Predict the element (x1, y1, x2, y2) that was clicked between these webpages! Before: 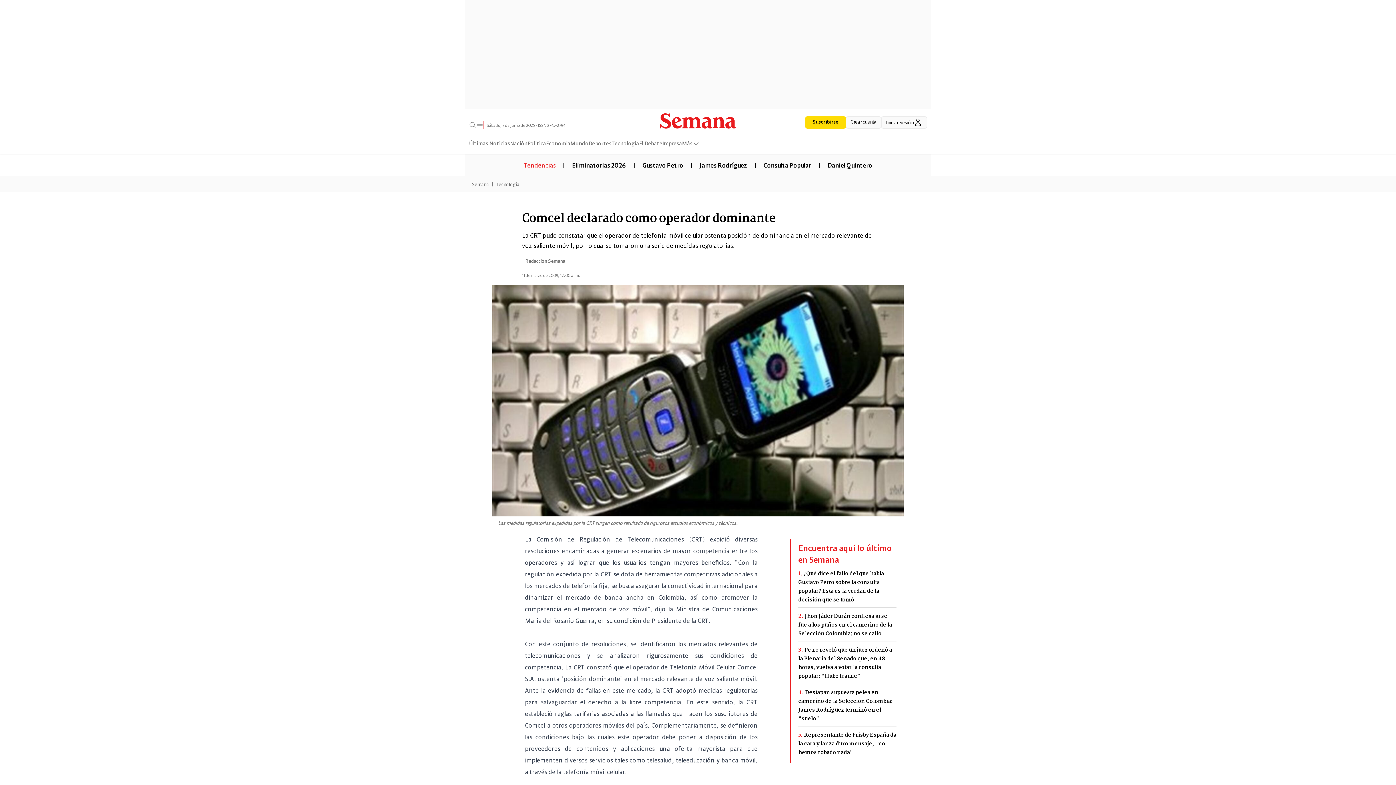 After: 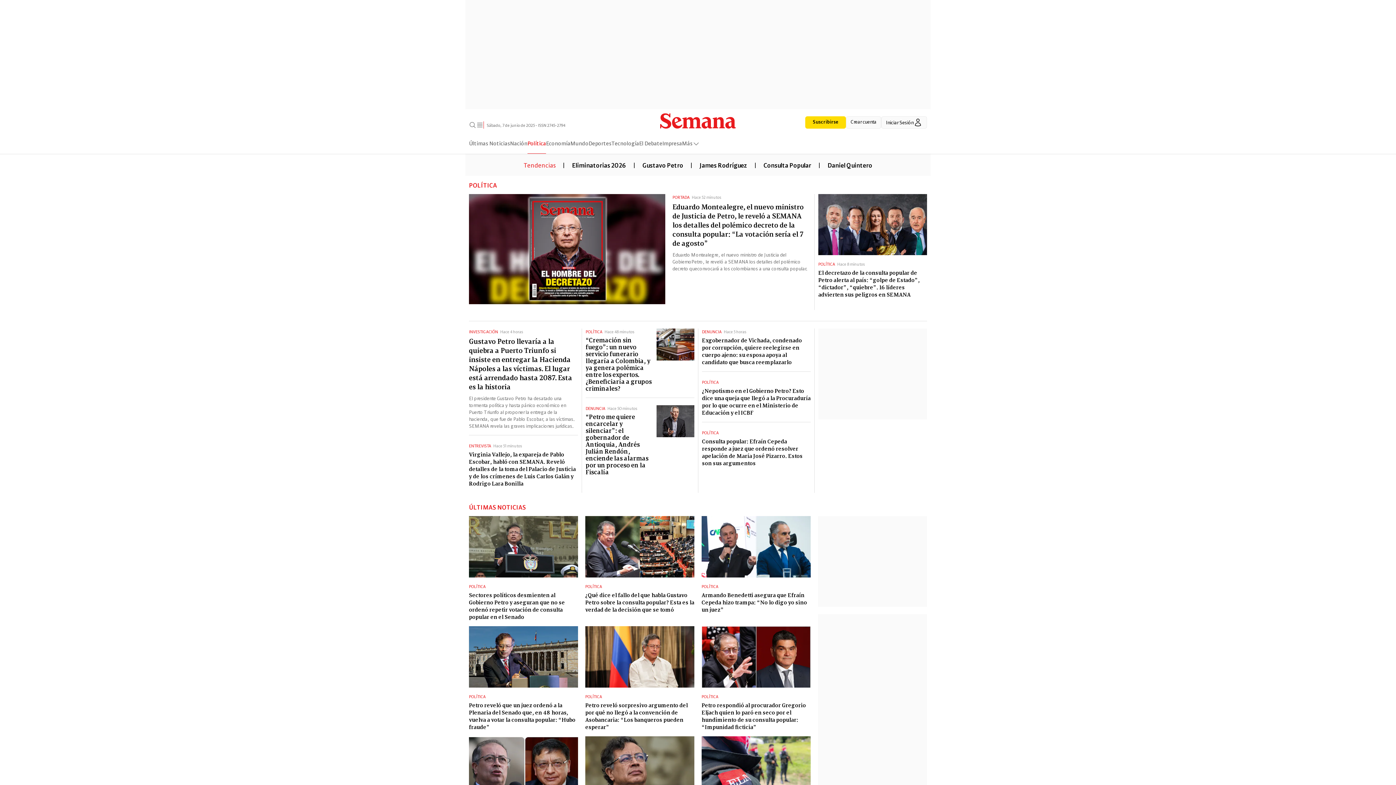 Action: bbox: (527, 138, 546, 153) label: Política